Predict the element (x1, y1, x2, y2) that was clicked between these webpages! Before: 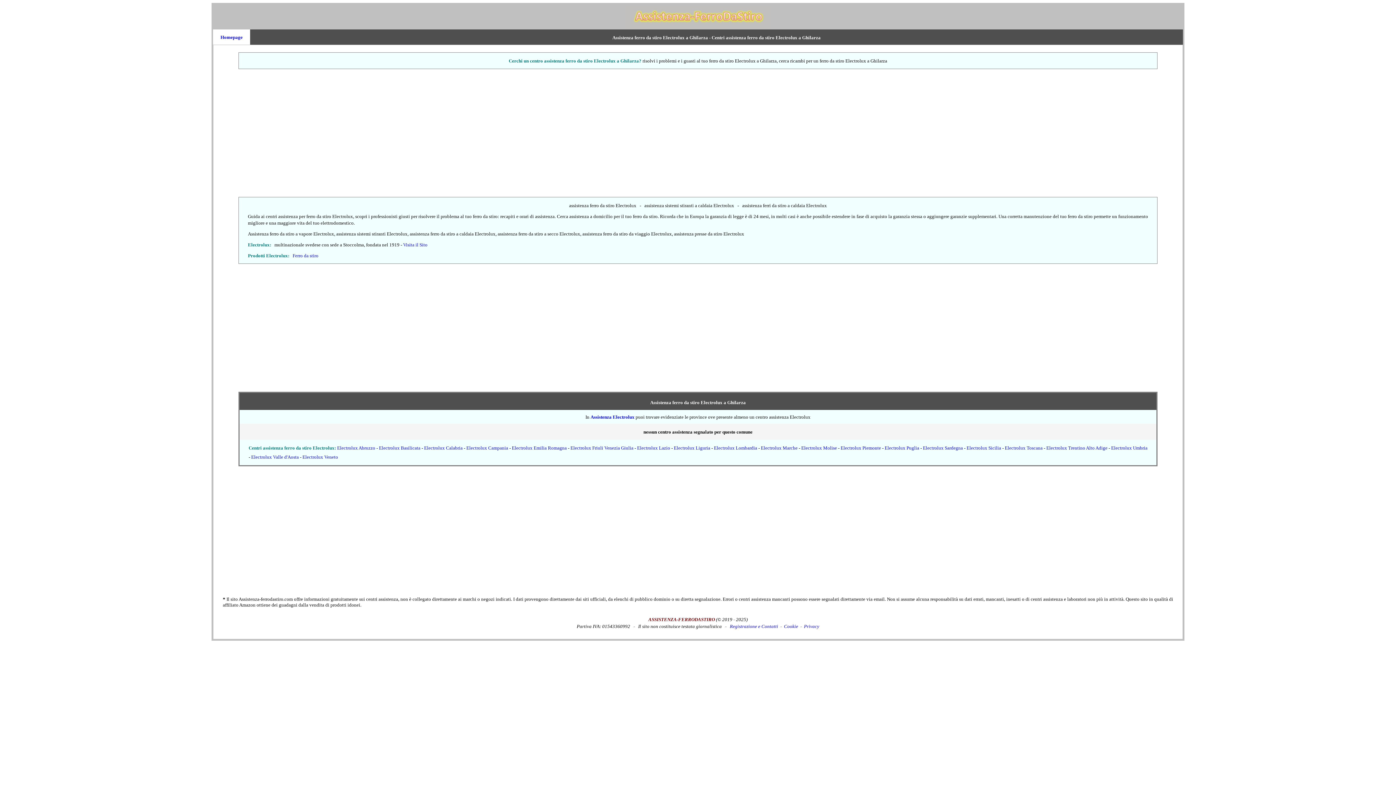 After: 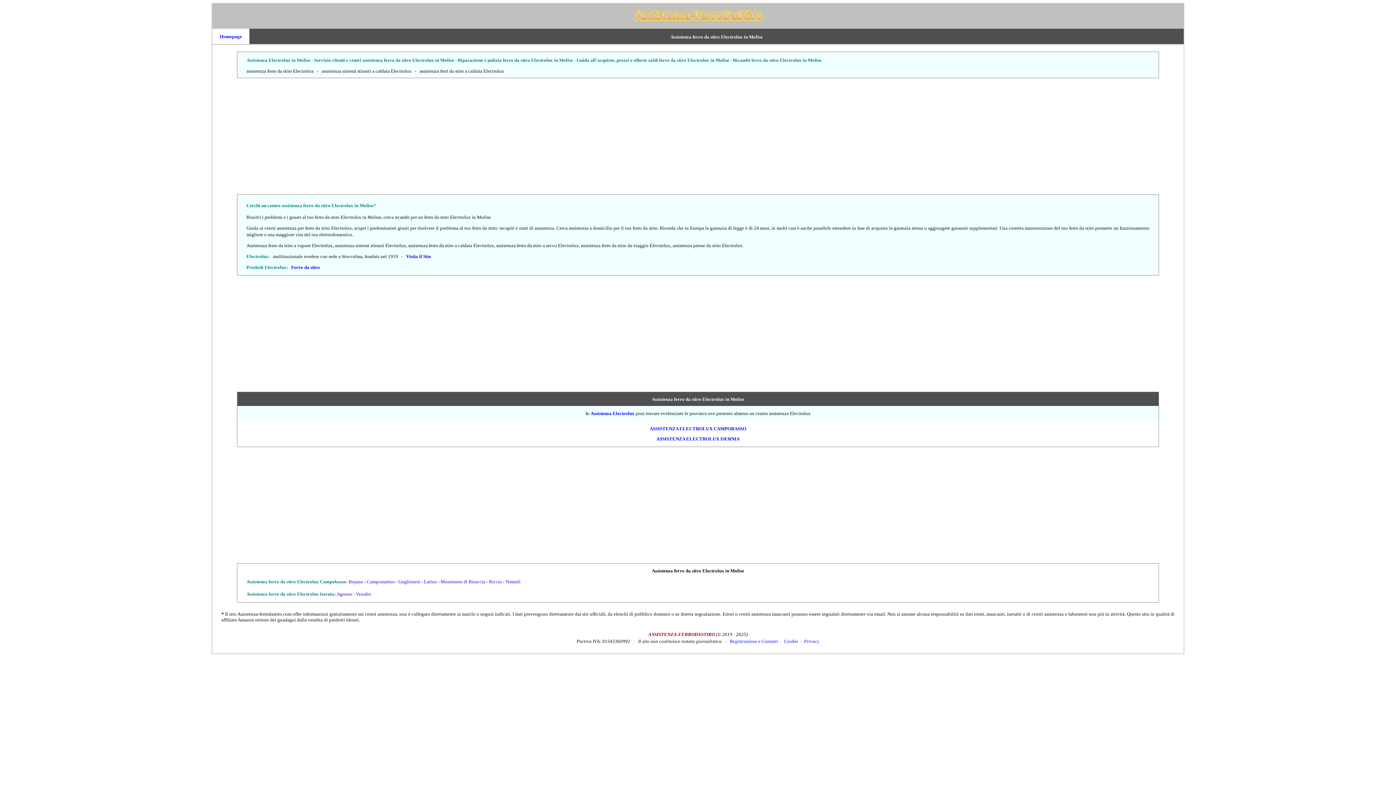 Action: bbox: (801, 445, 837, 450) label: Electrolux Molise